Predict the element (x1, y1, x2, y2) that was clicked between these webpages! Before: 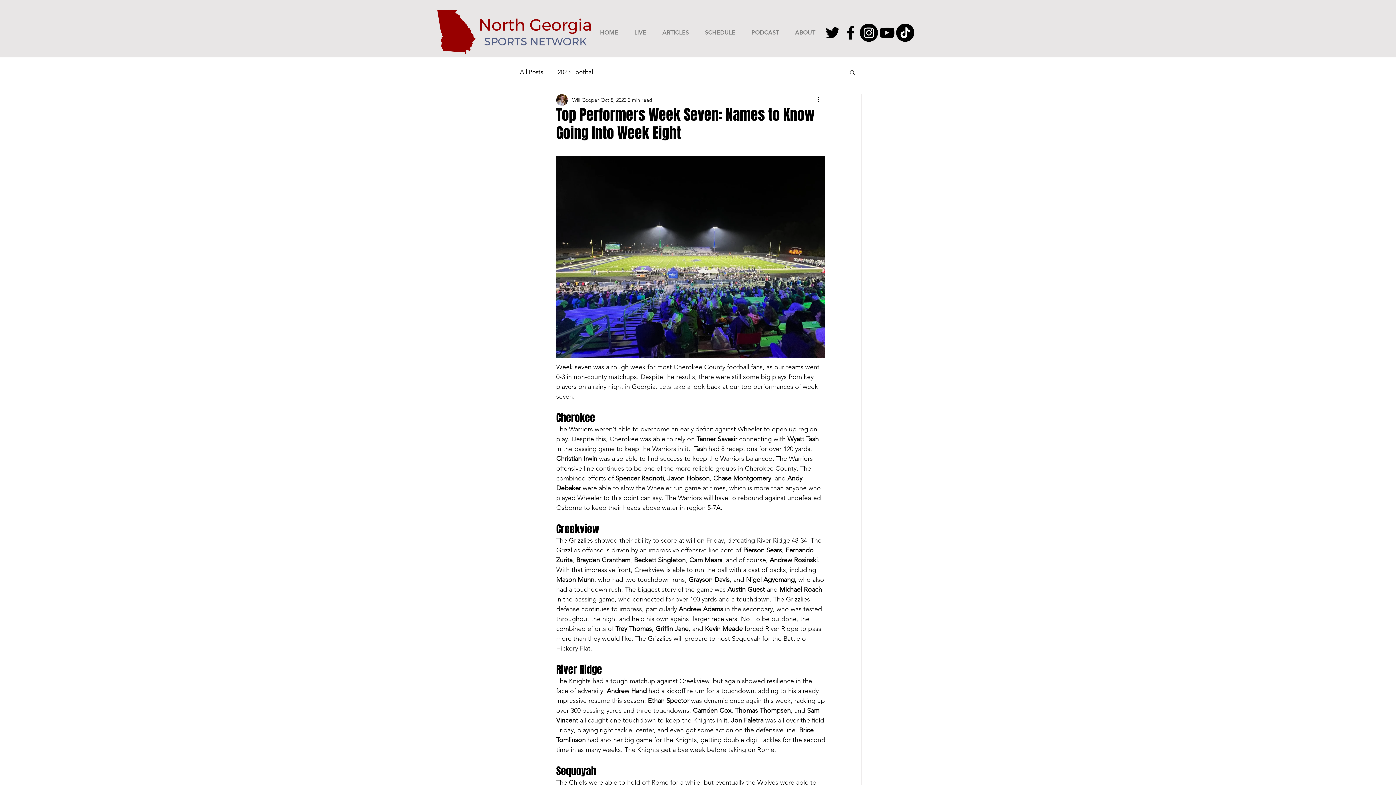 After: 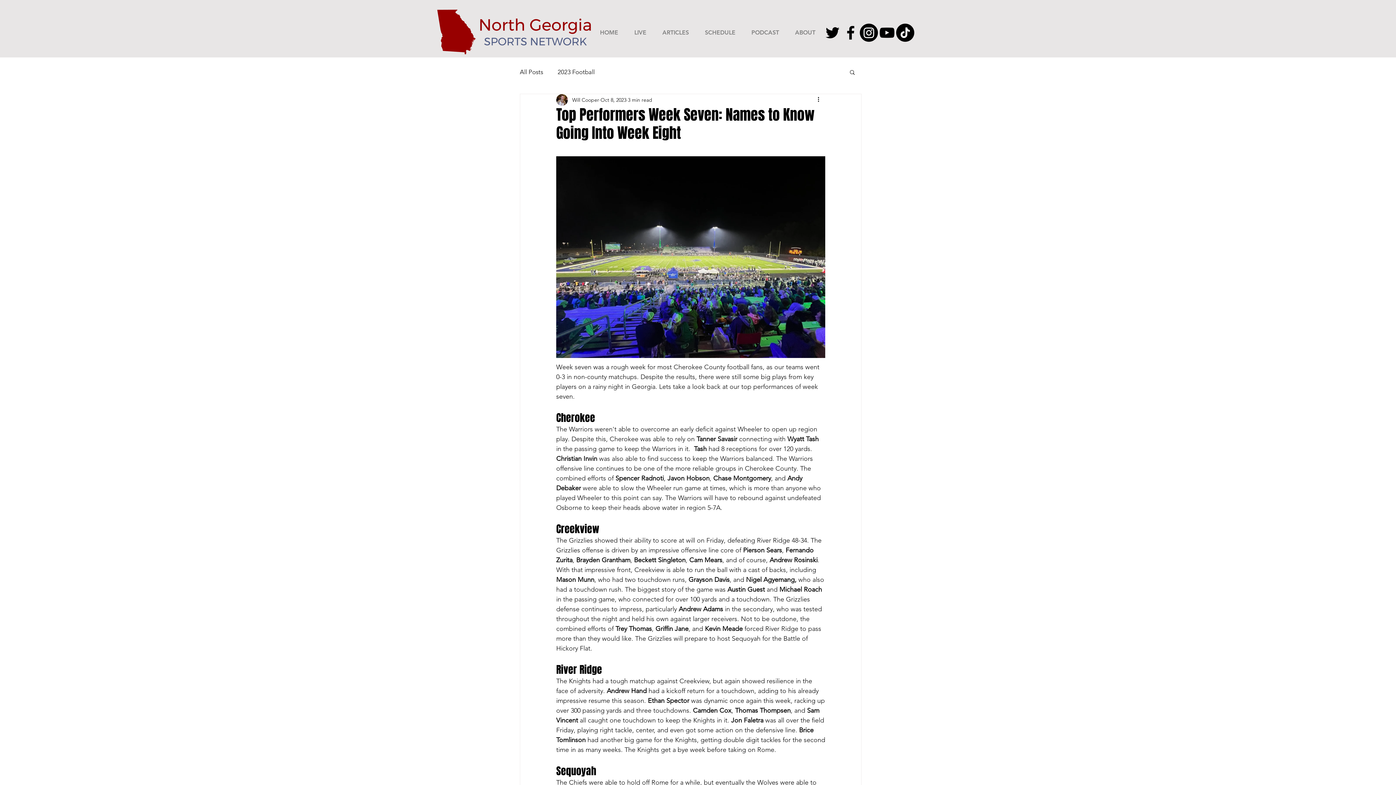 Action: label: Search bbox: (849, 69, 856, 74)